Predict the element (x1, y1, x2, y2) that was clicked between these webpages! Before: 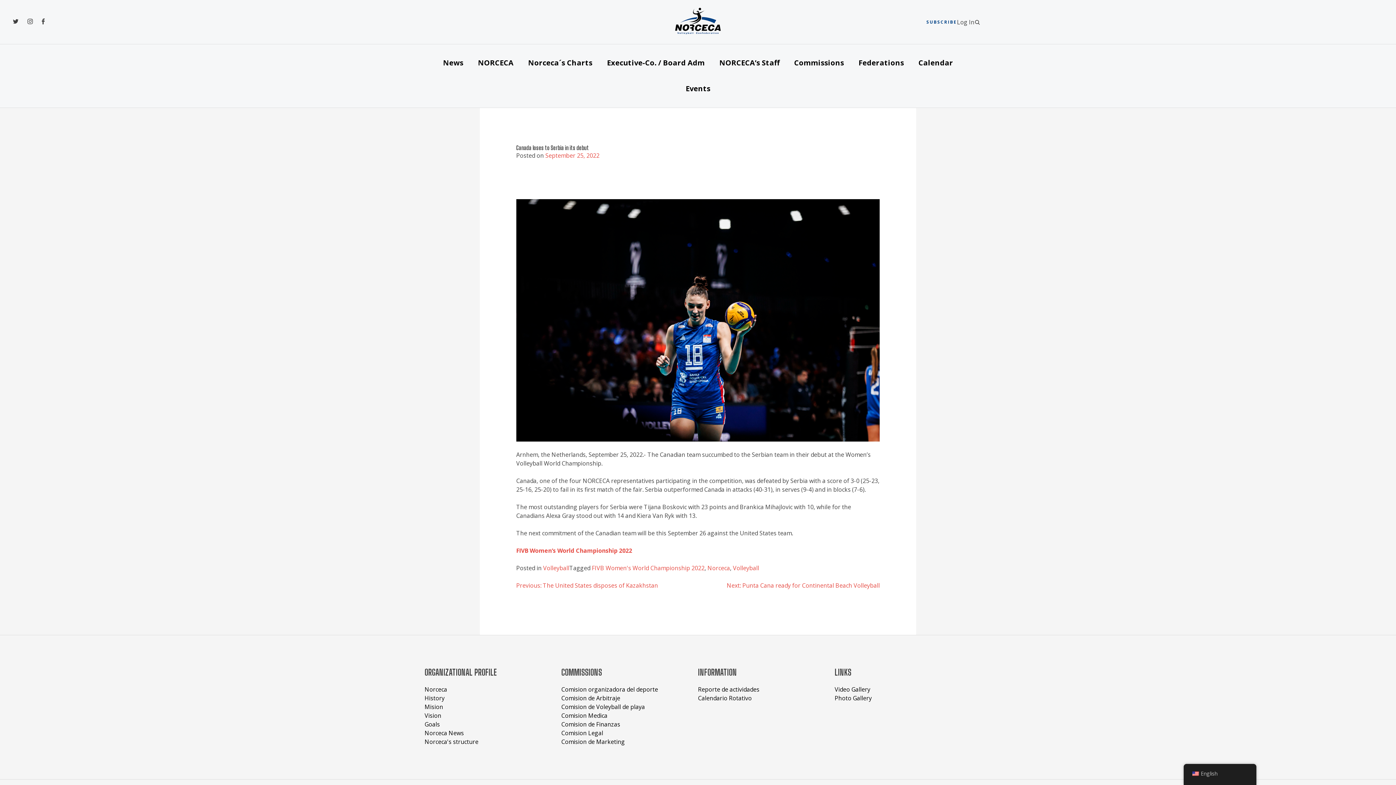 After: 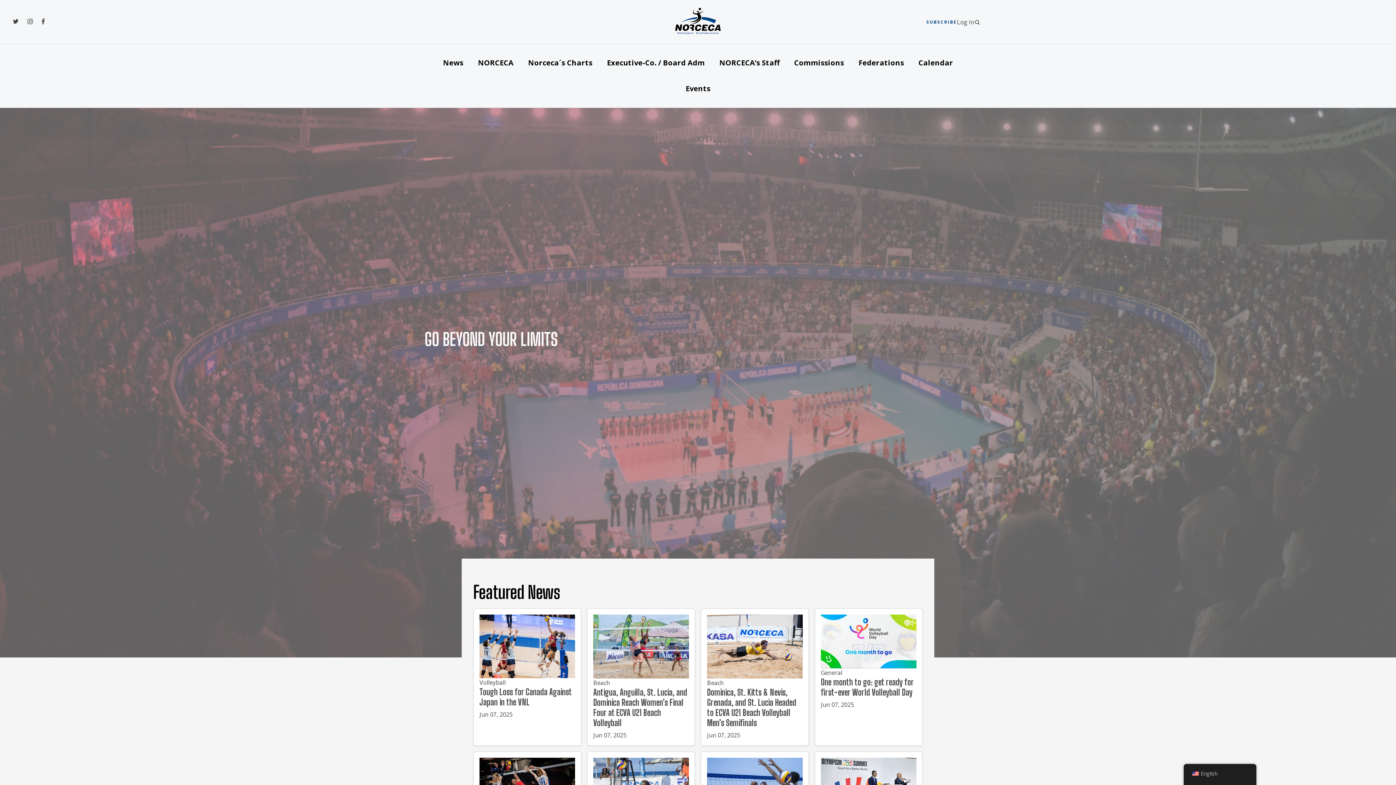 Action: bbox: (674, 7, 721, 34)